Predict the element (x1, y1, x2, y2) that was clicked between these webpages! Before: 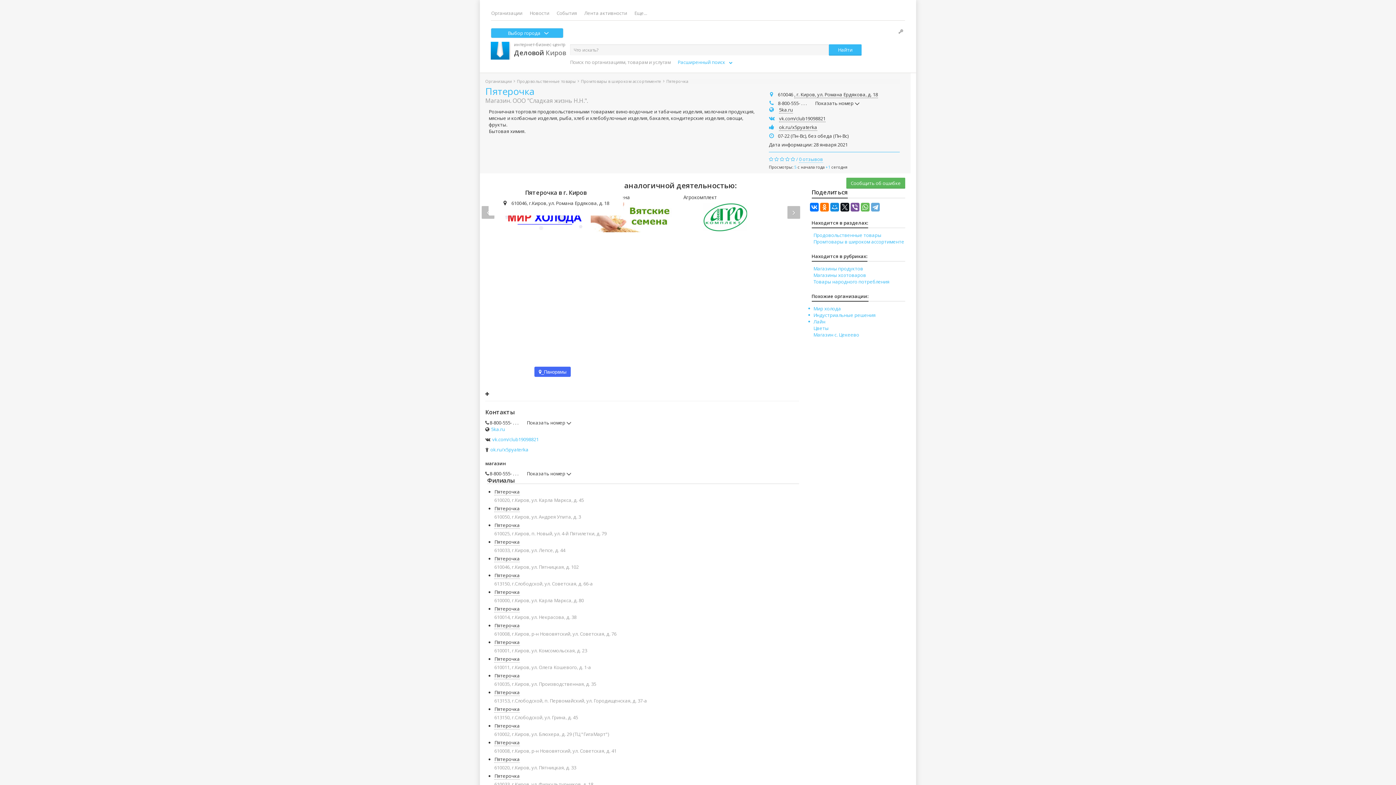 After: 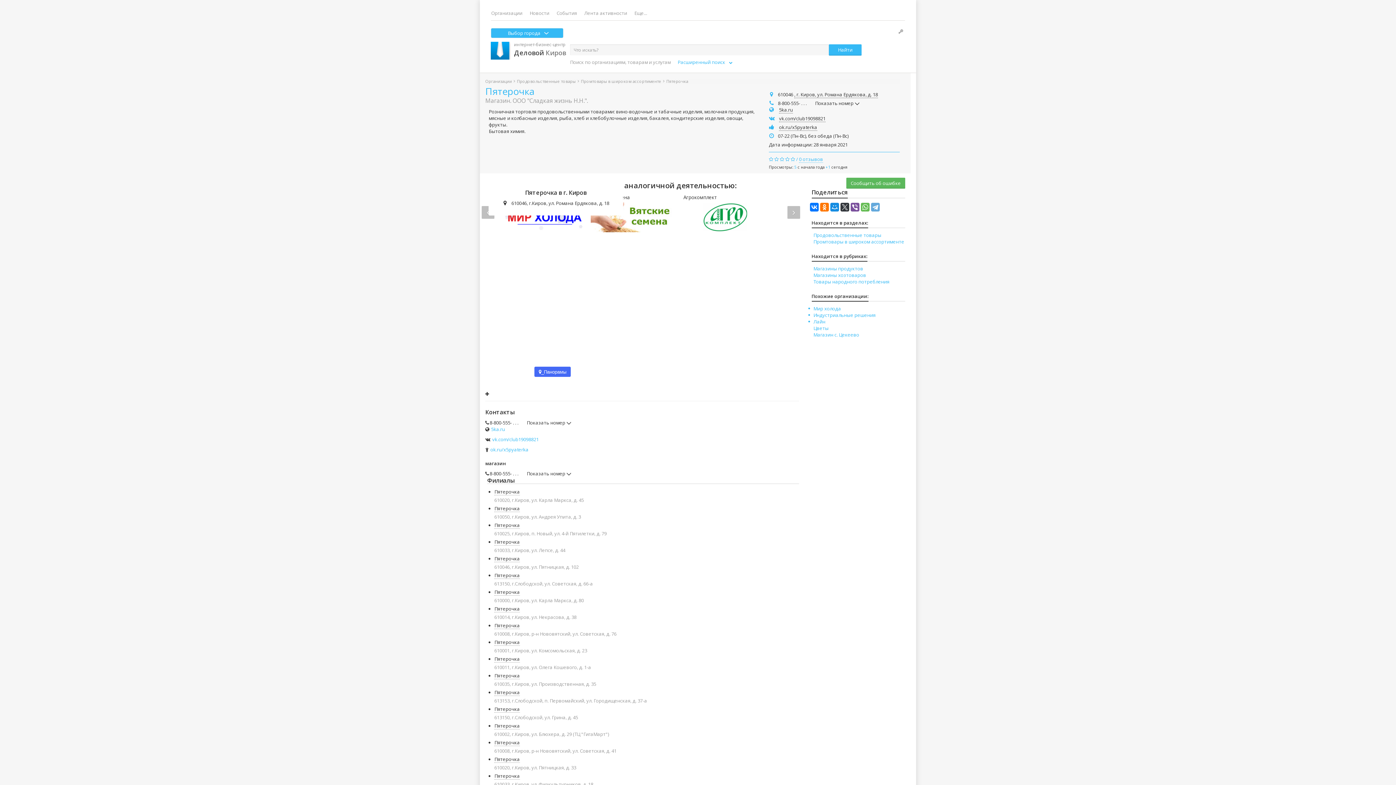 Action: bbox: (840, 202, 849, 211)